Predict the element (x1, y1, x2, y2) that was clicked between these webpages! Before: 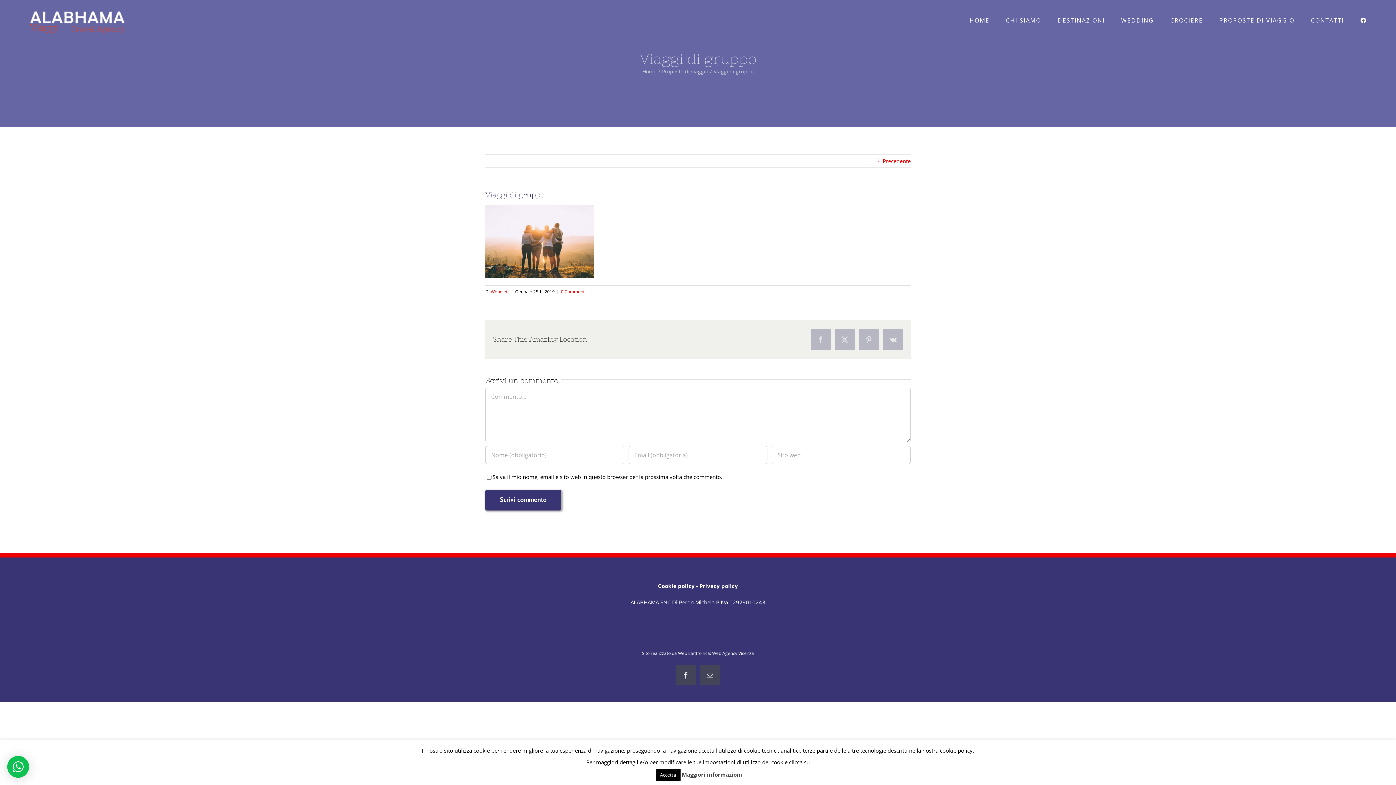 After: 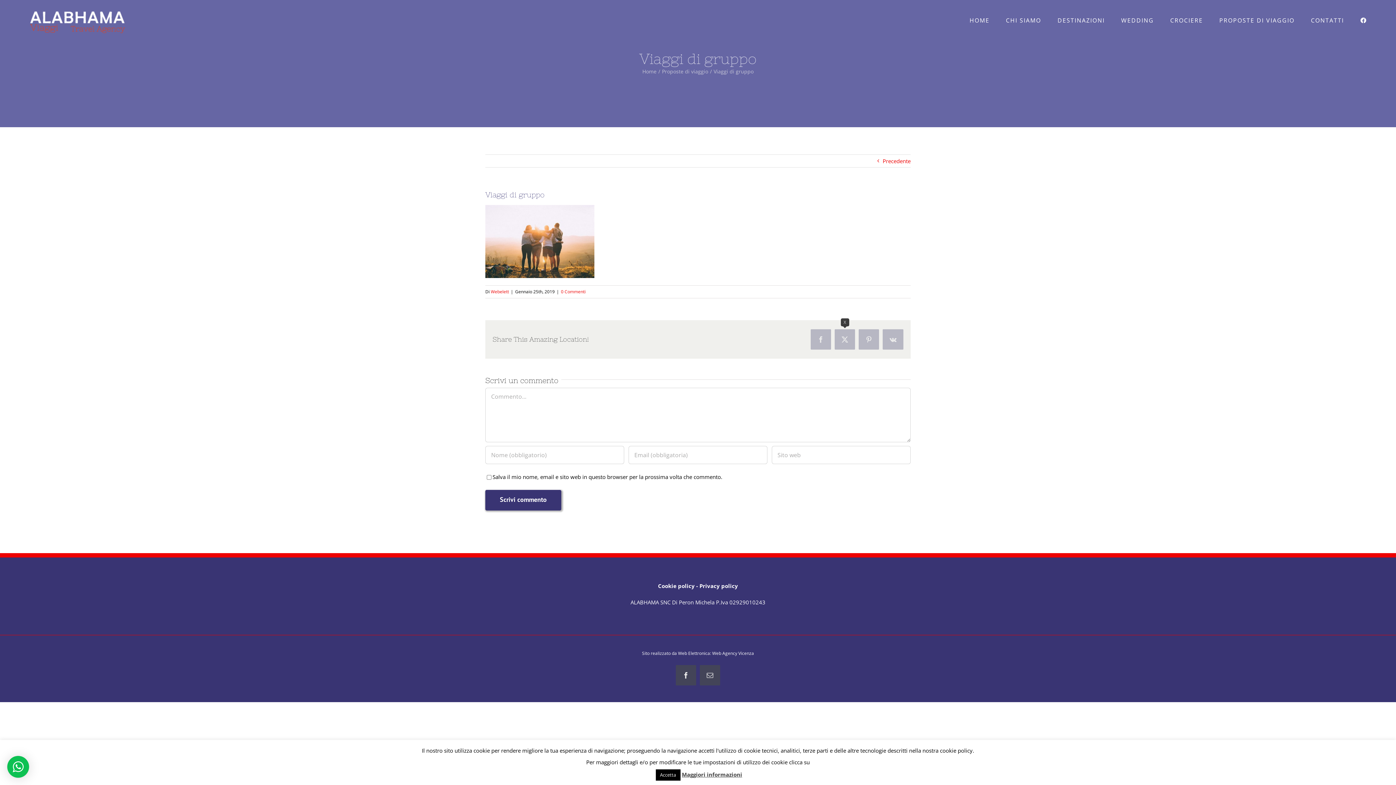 Action: label: X bbox: (834, 329, 855, 349)